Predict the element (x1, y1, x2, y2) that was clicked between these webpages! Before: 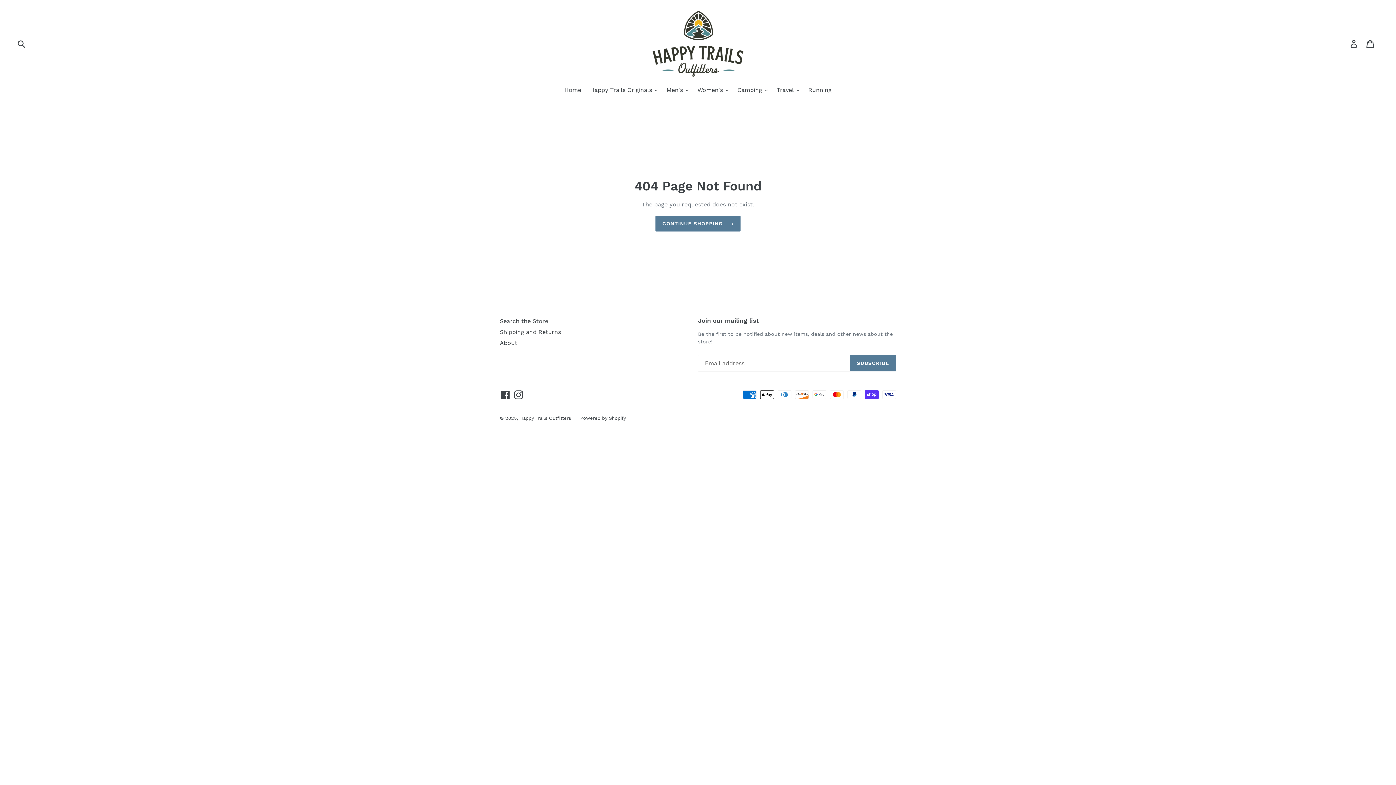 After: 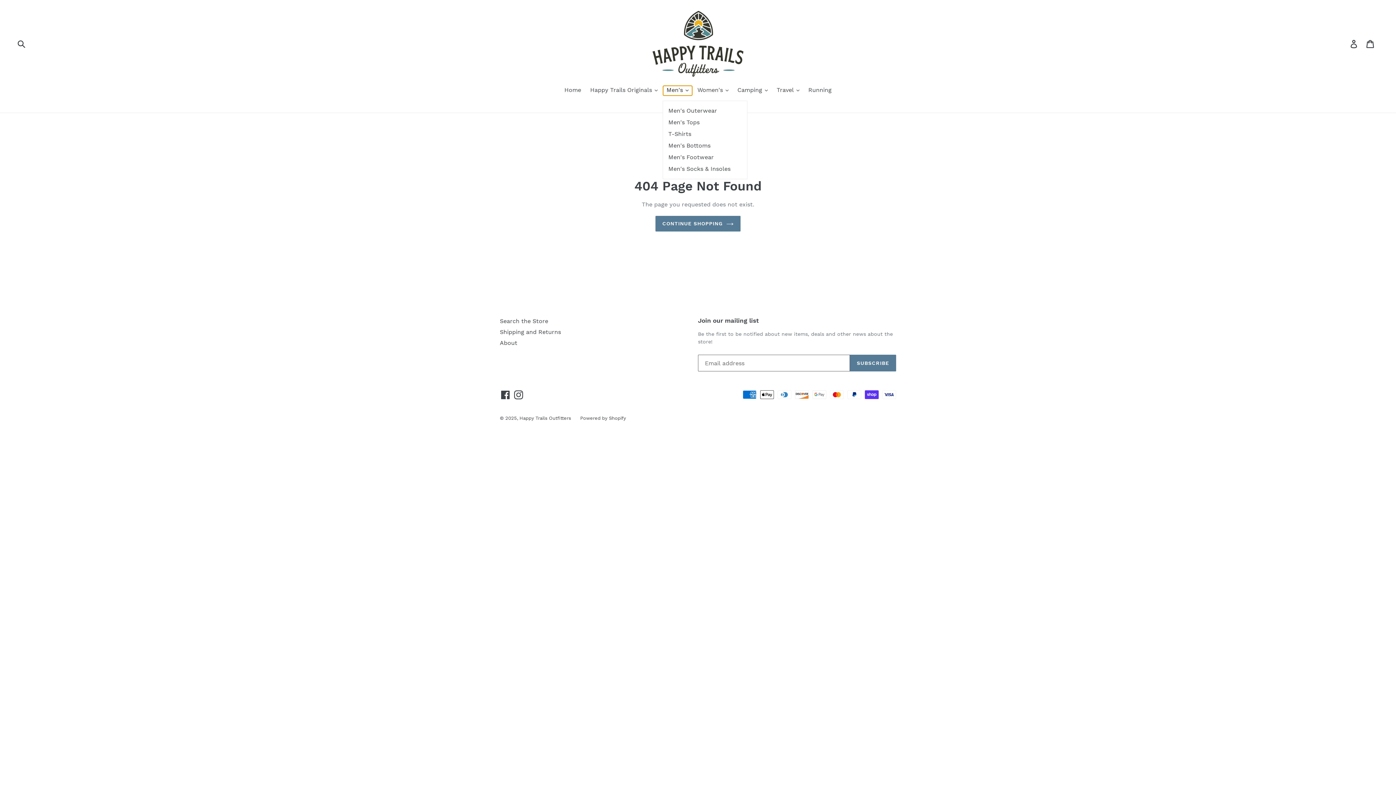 Action: label: Men's  bbox: (663, 85, 692, 95)